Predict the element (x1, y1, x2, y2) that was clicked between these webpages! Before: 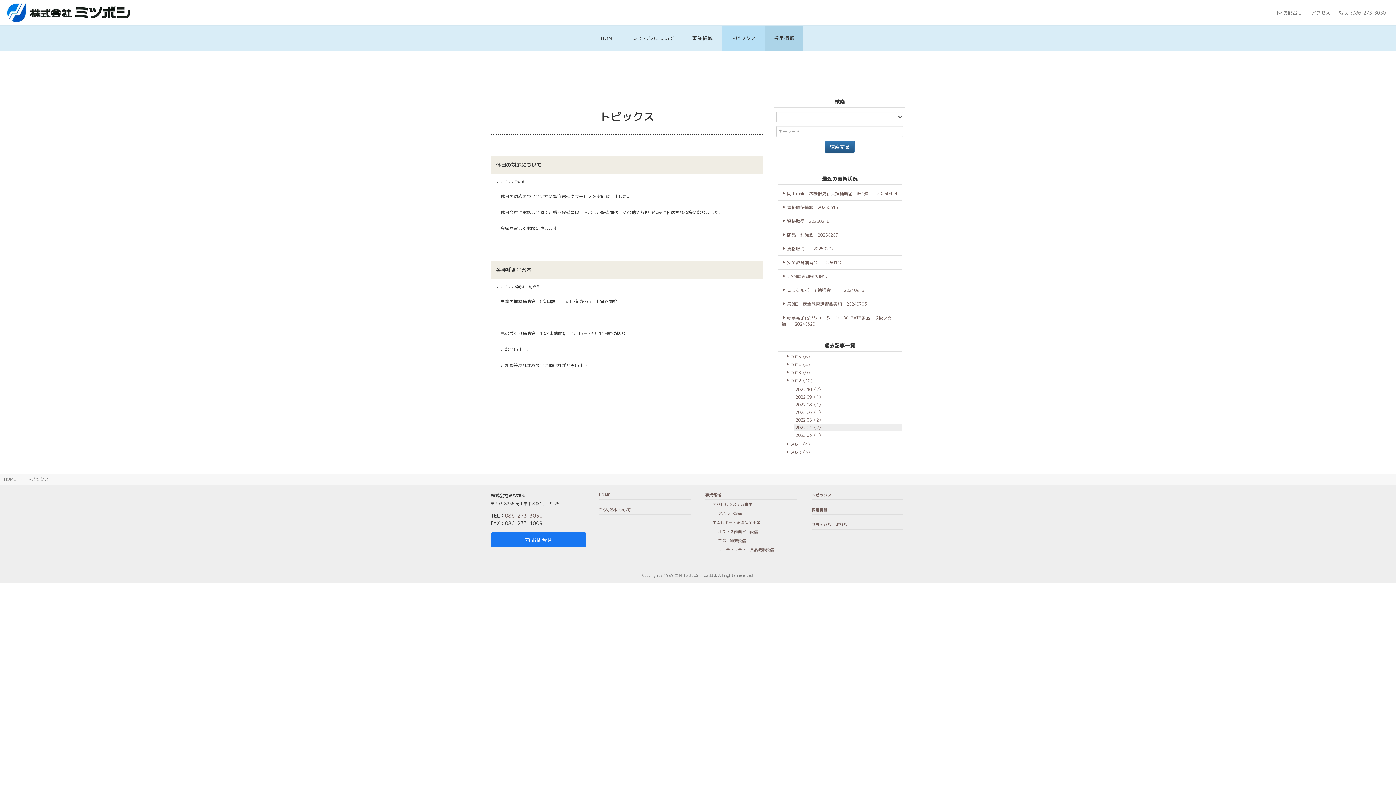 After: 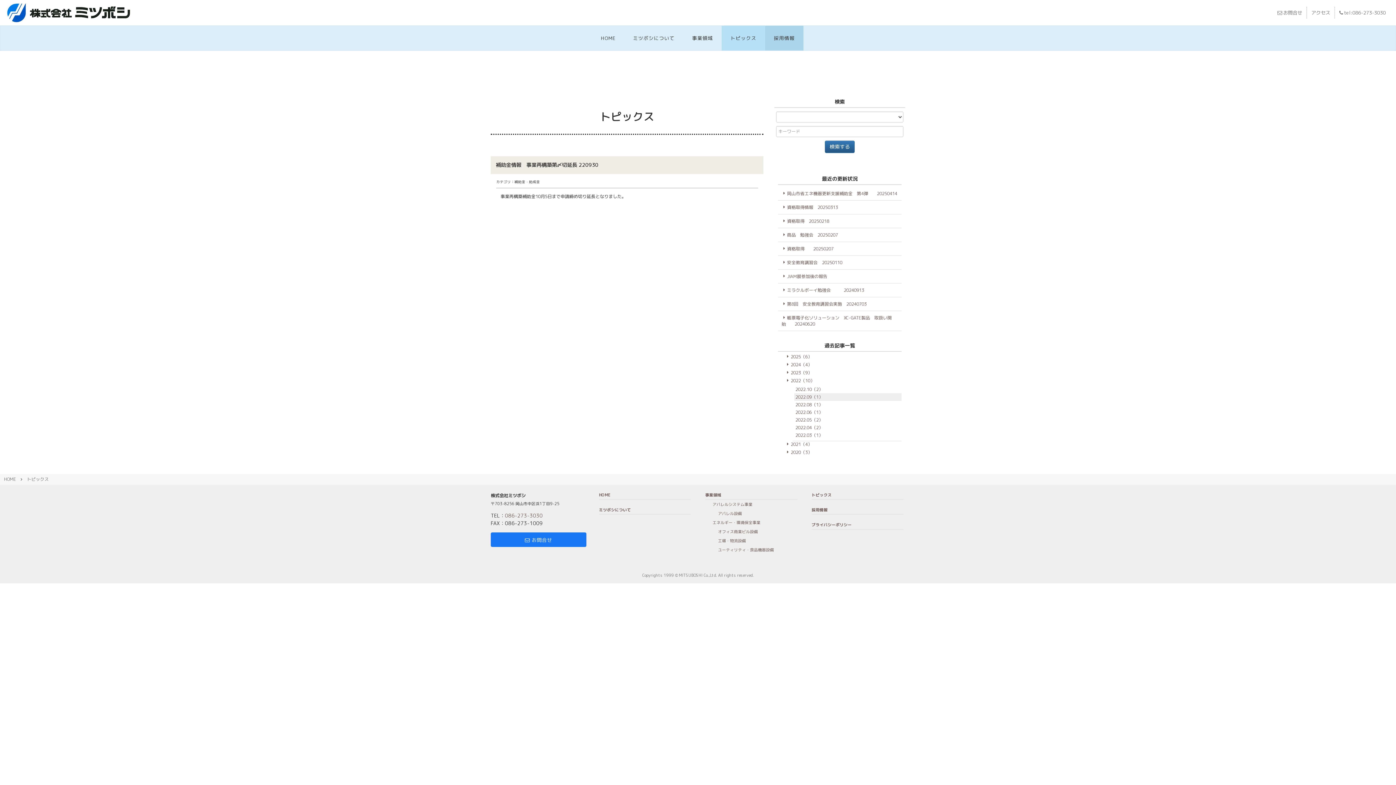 Action: label: 2022.09（1） bbox: (795, 394, 823, 400)